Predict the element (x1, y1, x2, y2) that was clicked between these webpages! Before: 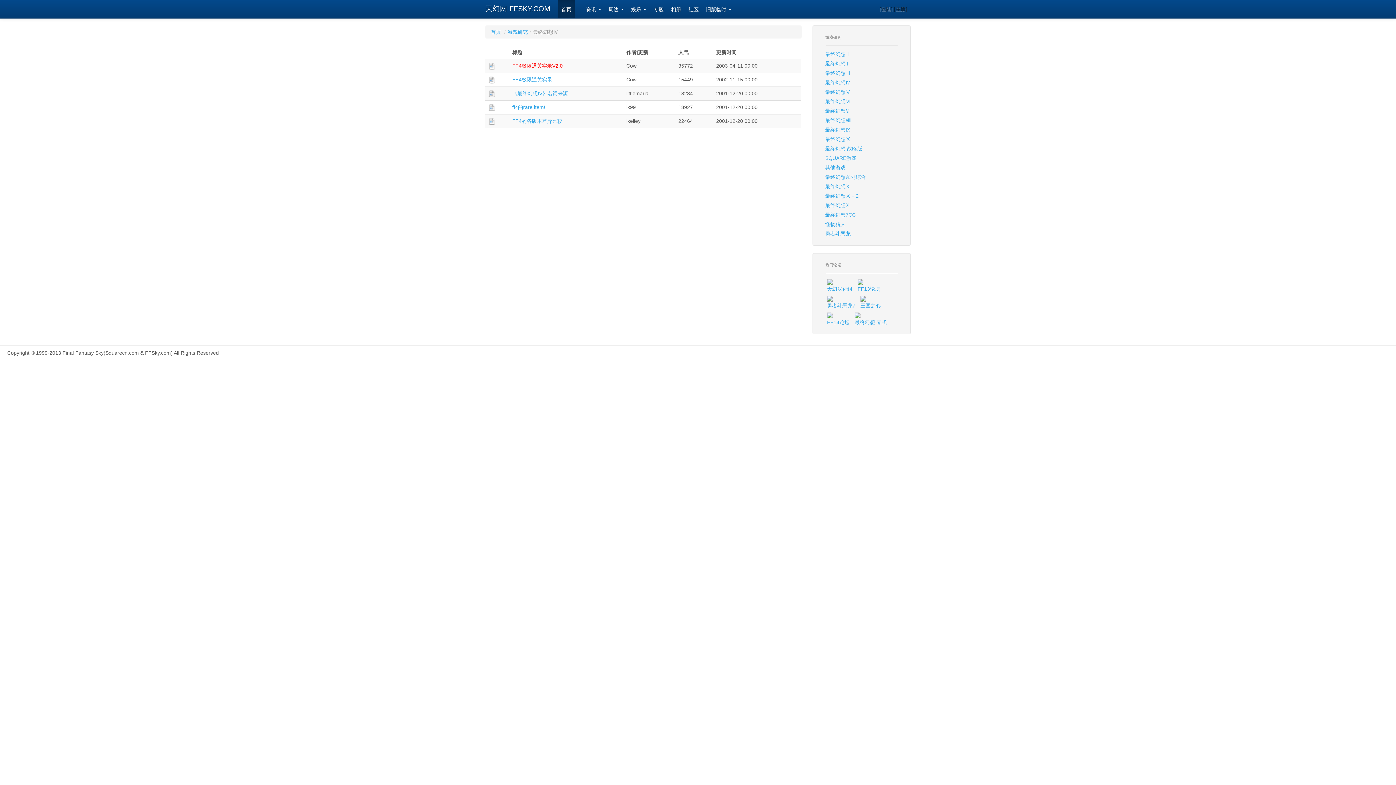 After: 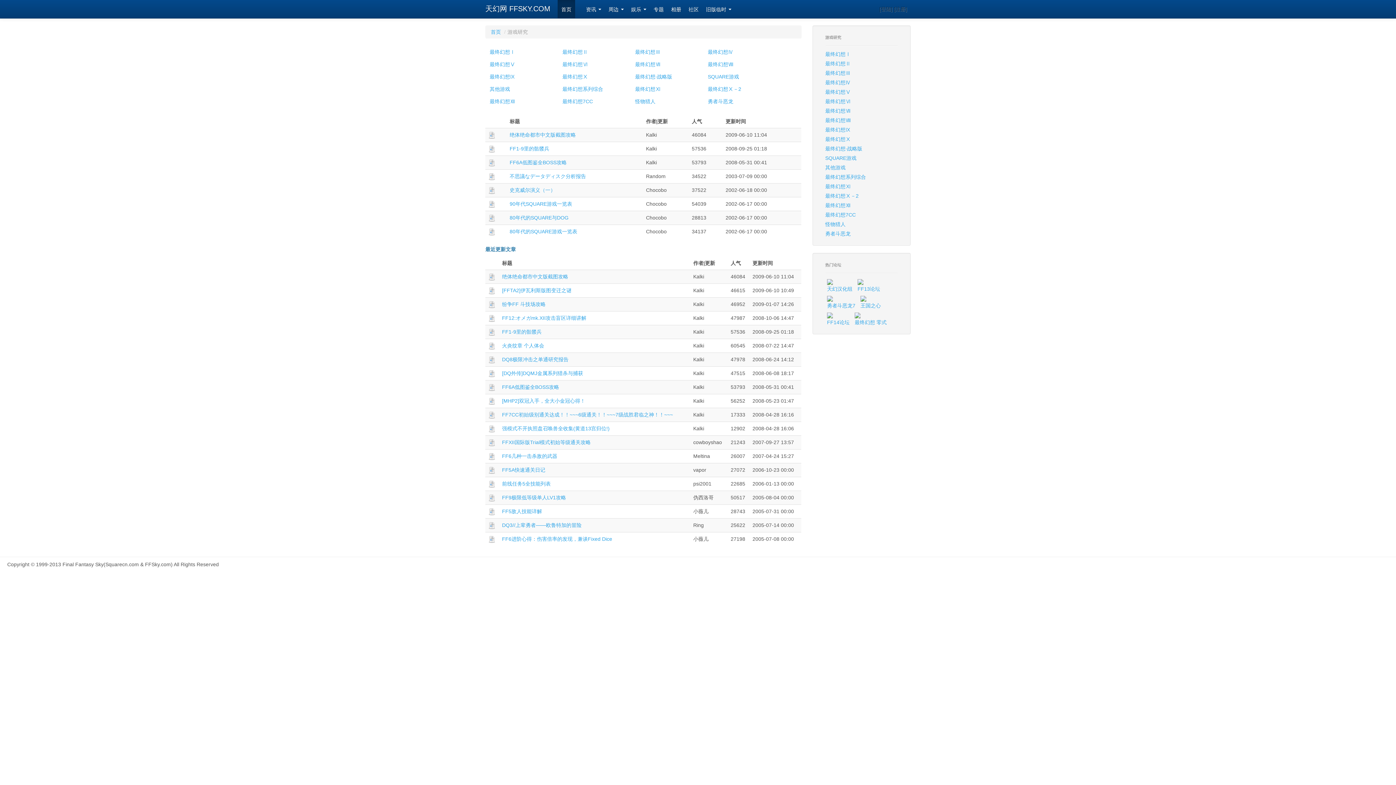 Action: label: 游戏研究 bbox: (507, 29, 528, 34)